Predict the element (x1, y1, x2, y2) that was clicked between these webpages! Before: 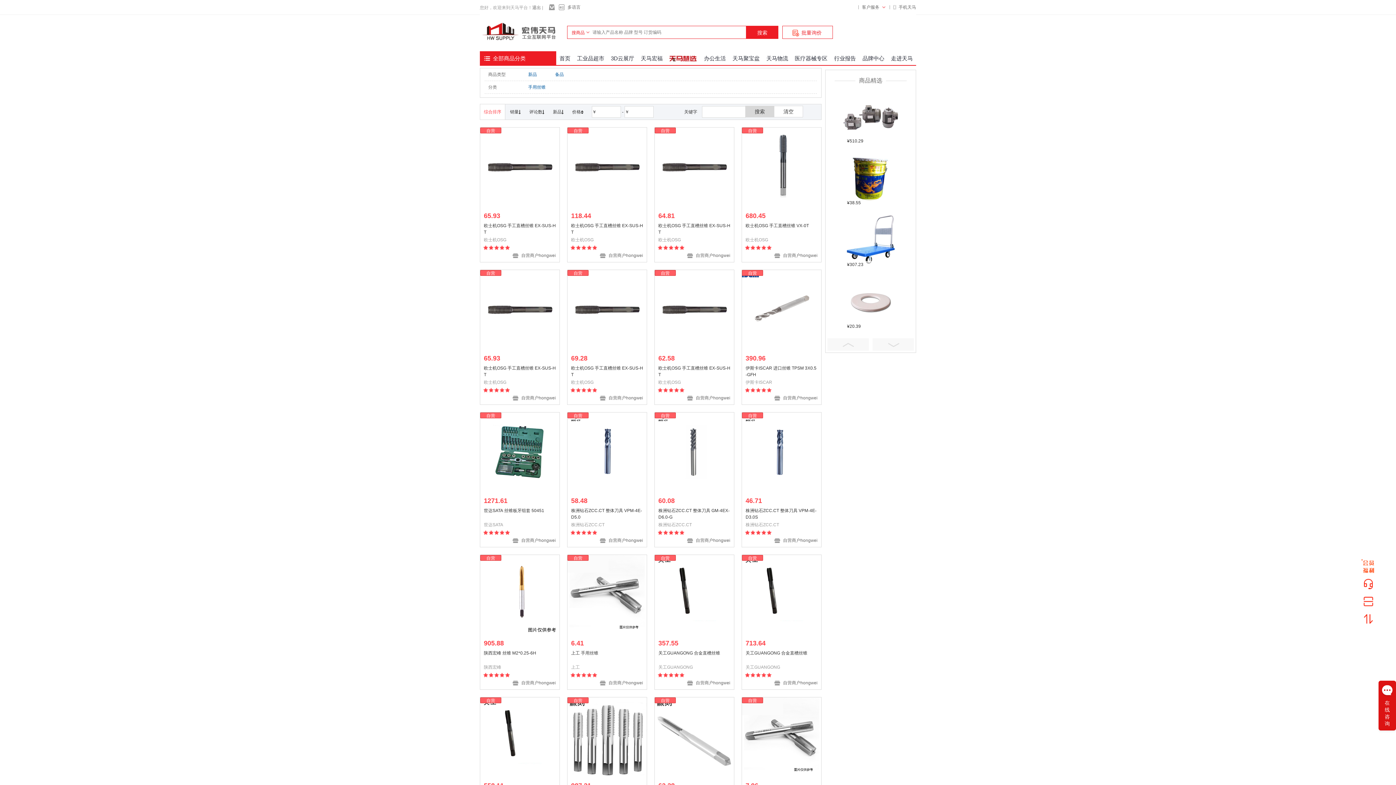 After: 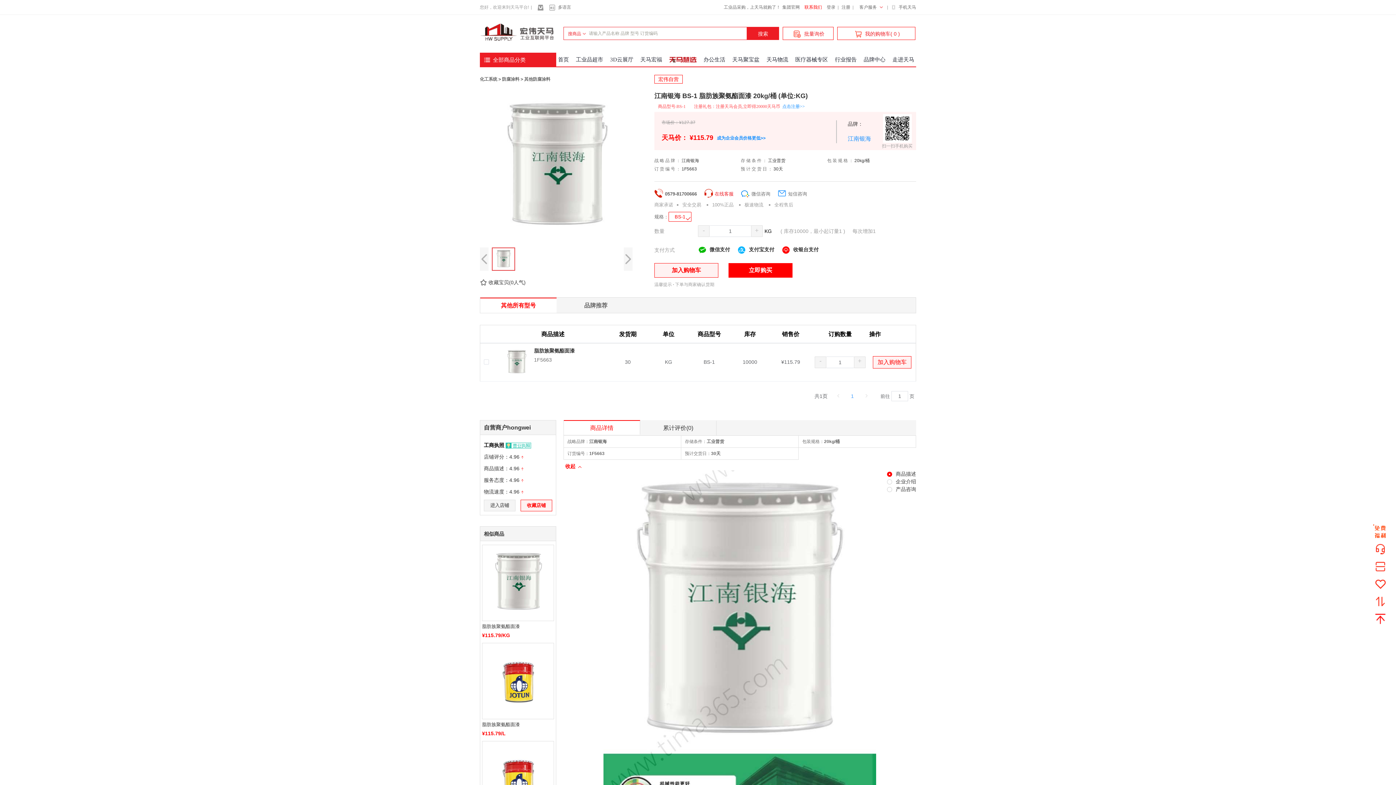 Action: bbox: (843, 708, 898, 762)